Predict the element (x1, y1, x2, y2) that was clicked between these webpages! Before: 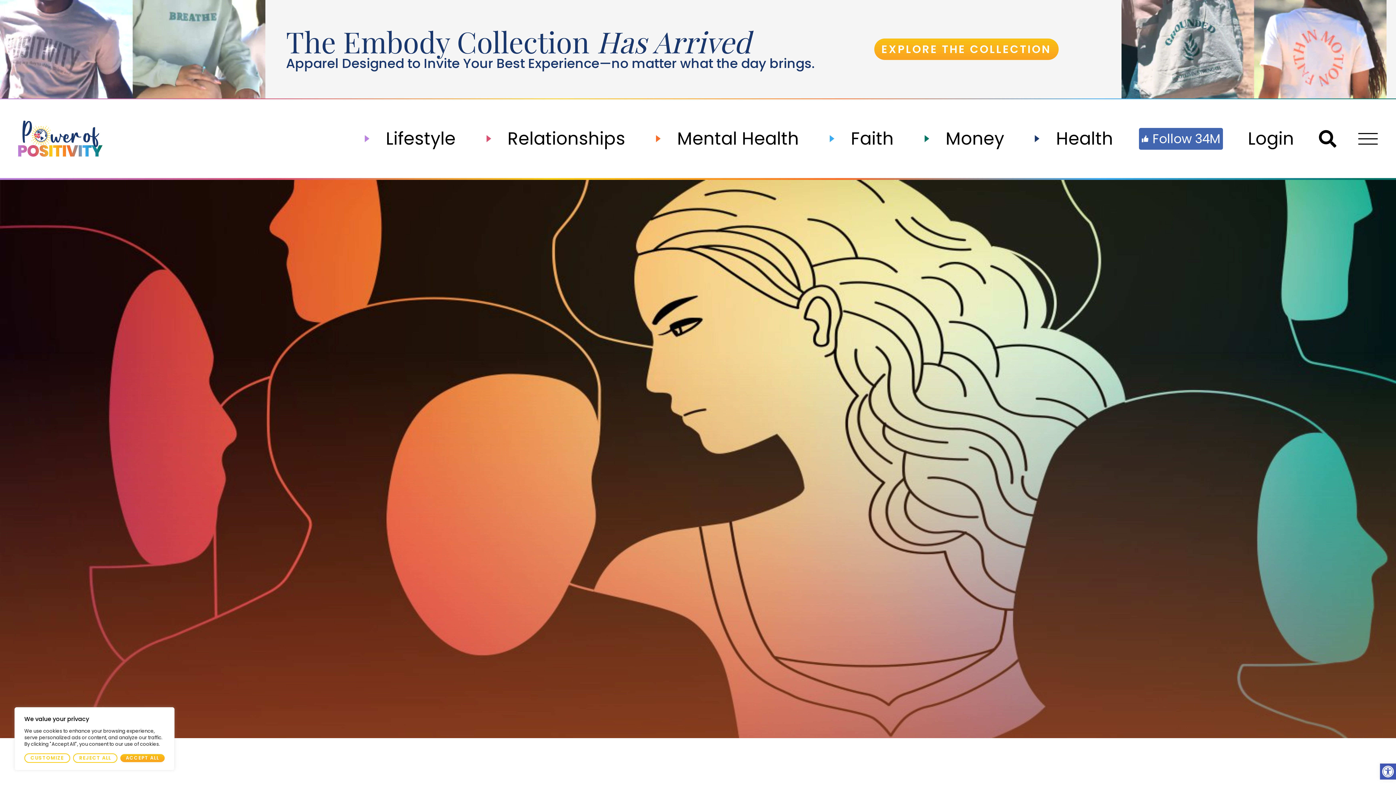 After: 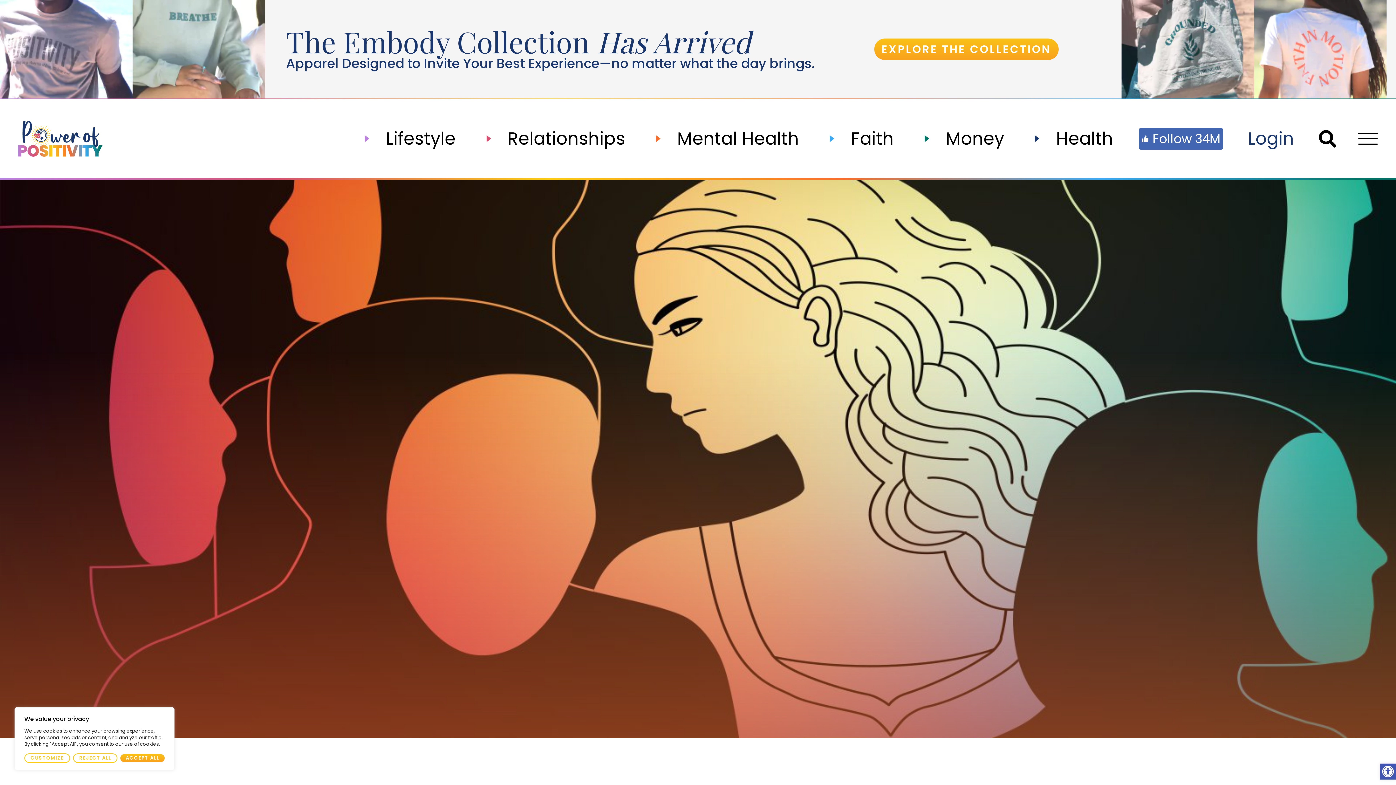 Action: bbox: (1248, 126, 1294, 151) label: Login